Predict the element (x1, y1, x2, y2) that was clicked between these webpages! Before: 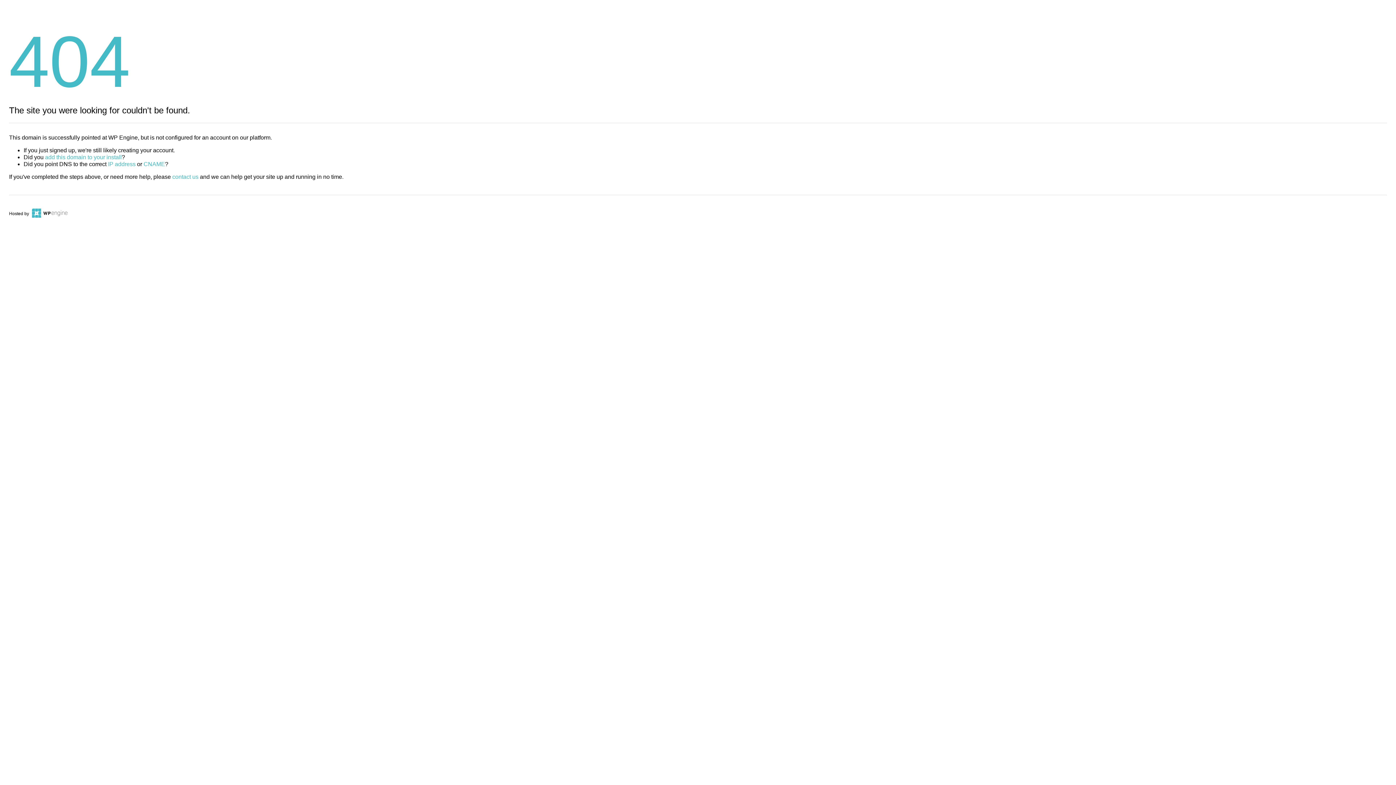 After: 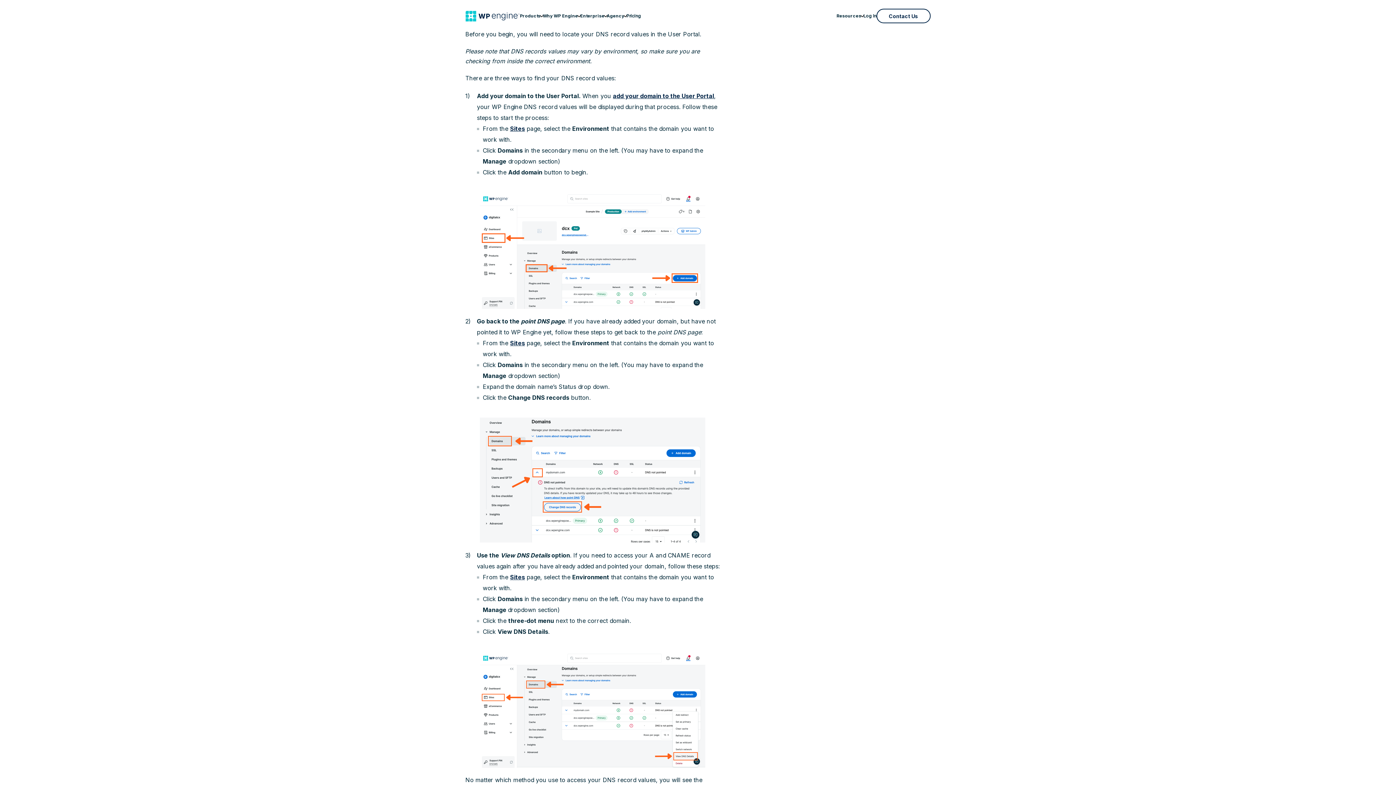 Action: label: IP address bbox: (108, 161, 135, 167)